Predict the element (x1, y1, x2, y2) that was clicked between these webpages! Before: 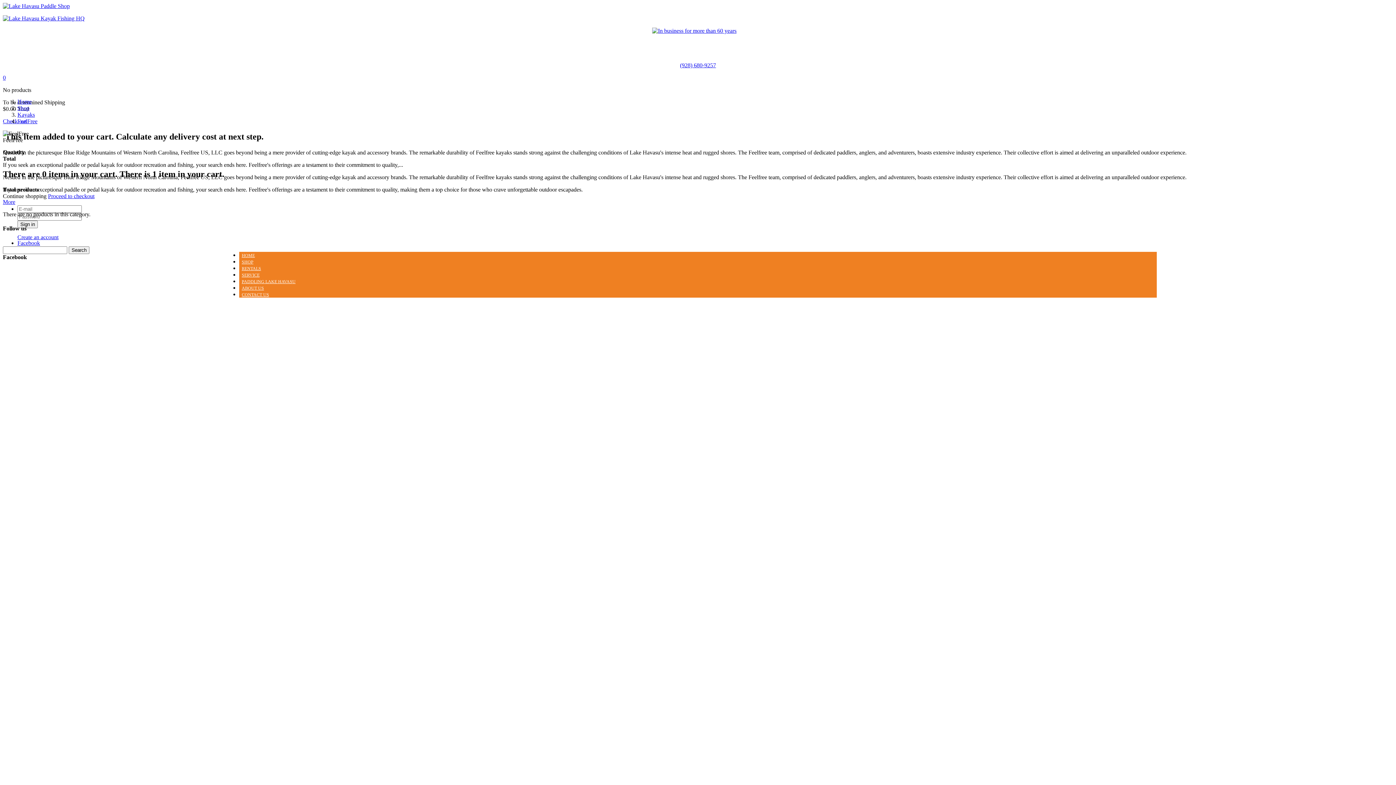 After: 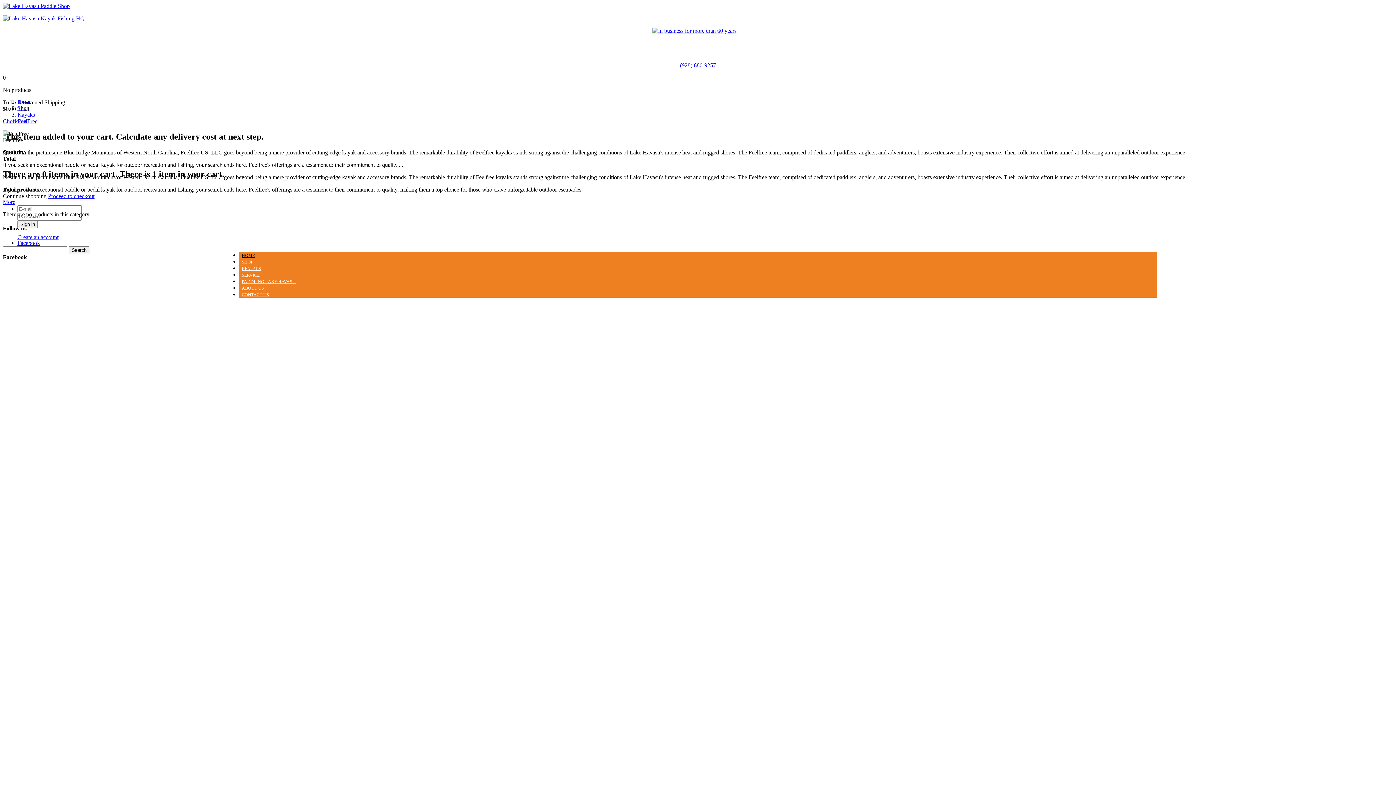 Action: label: HOME bbox: (241, 252, 254, 258)